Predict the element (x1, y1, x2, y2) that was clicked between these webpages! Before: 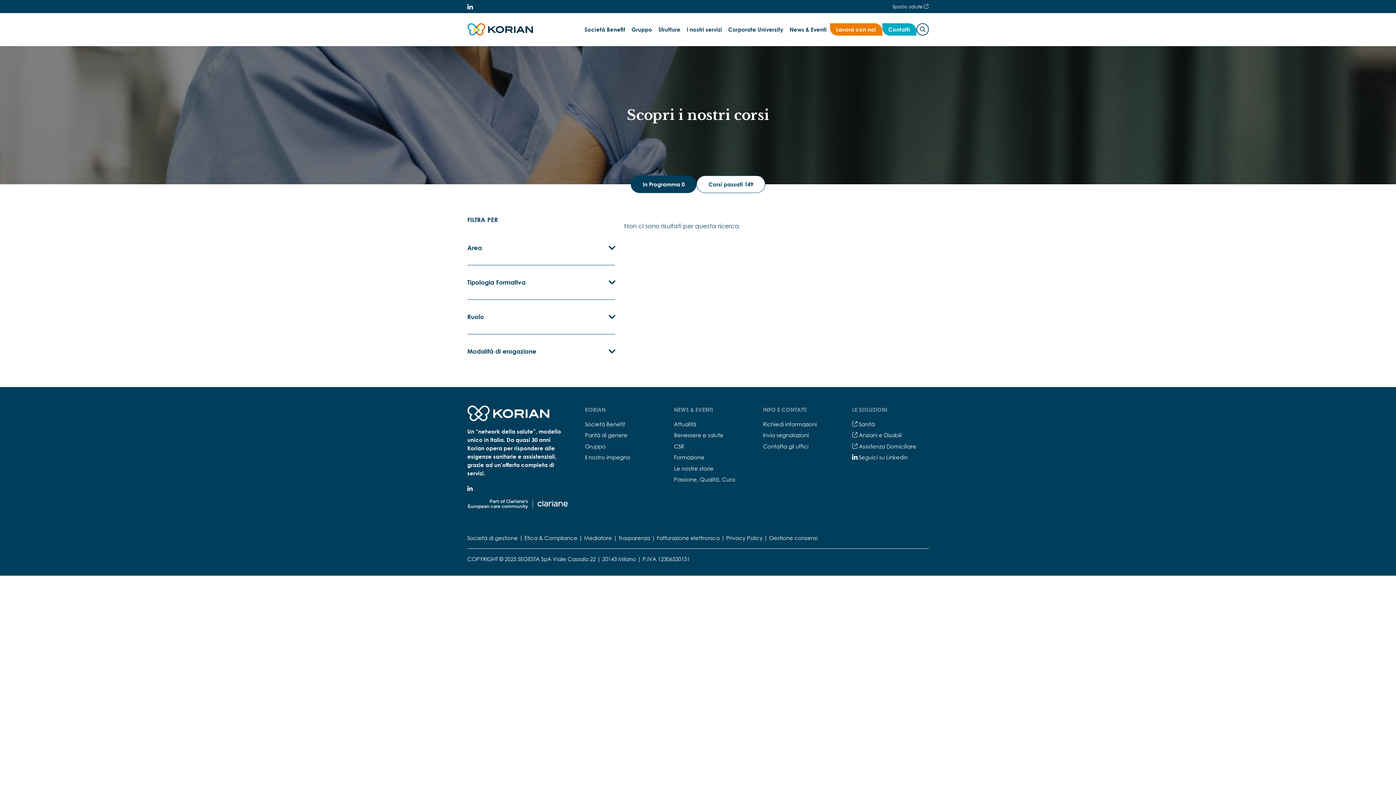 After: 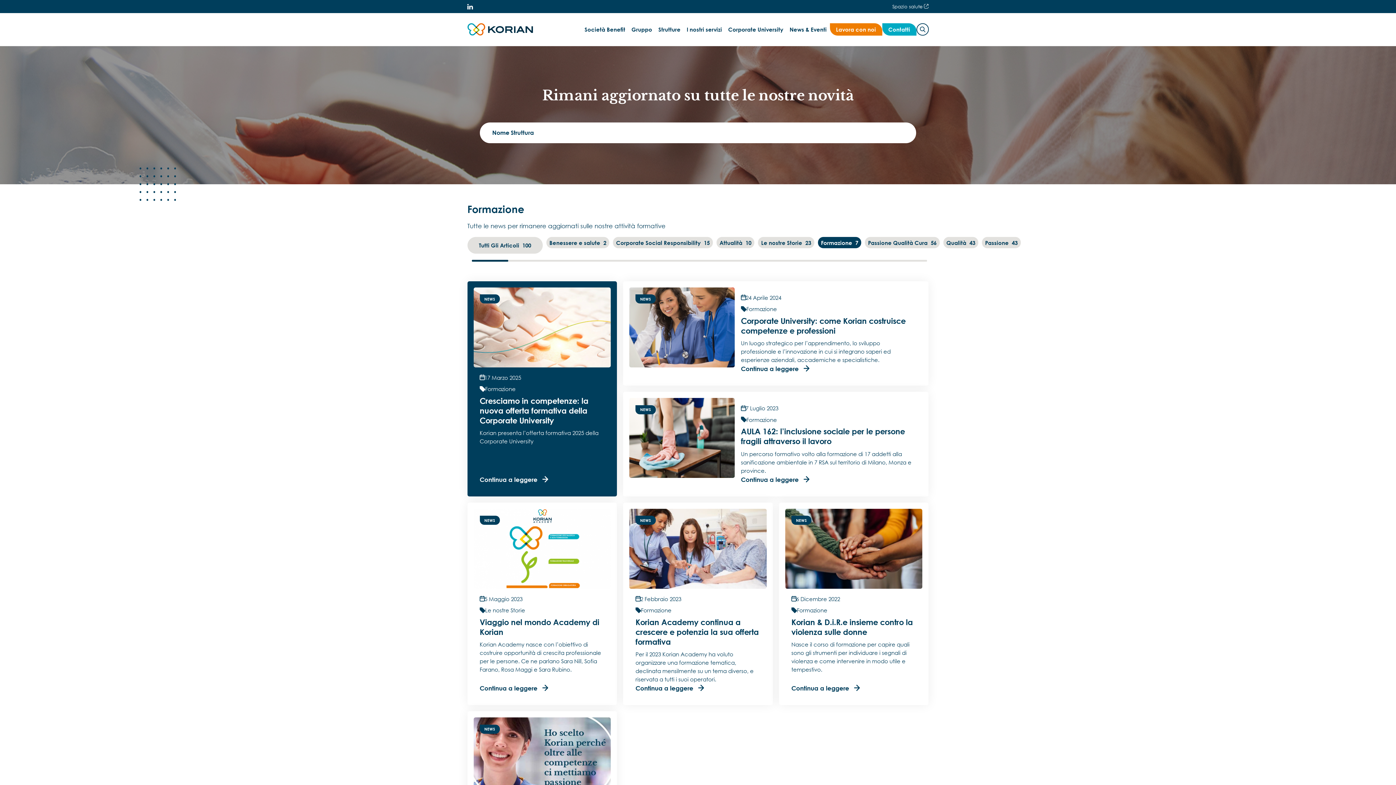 Action: label: Formazione bbox: (674, 454, 704, 460)